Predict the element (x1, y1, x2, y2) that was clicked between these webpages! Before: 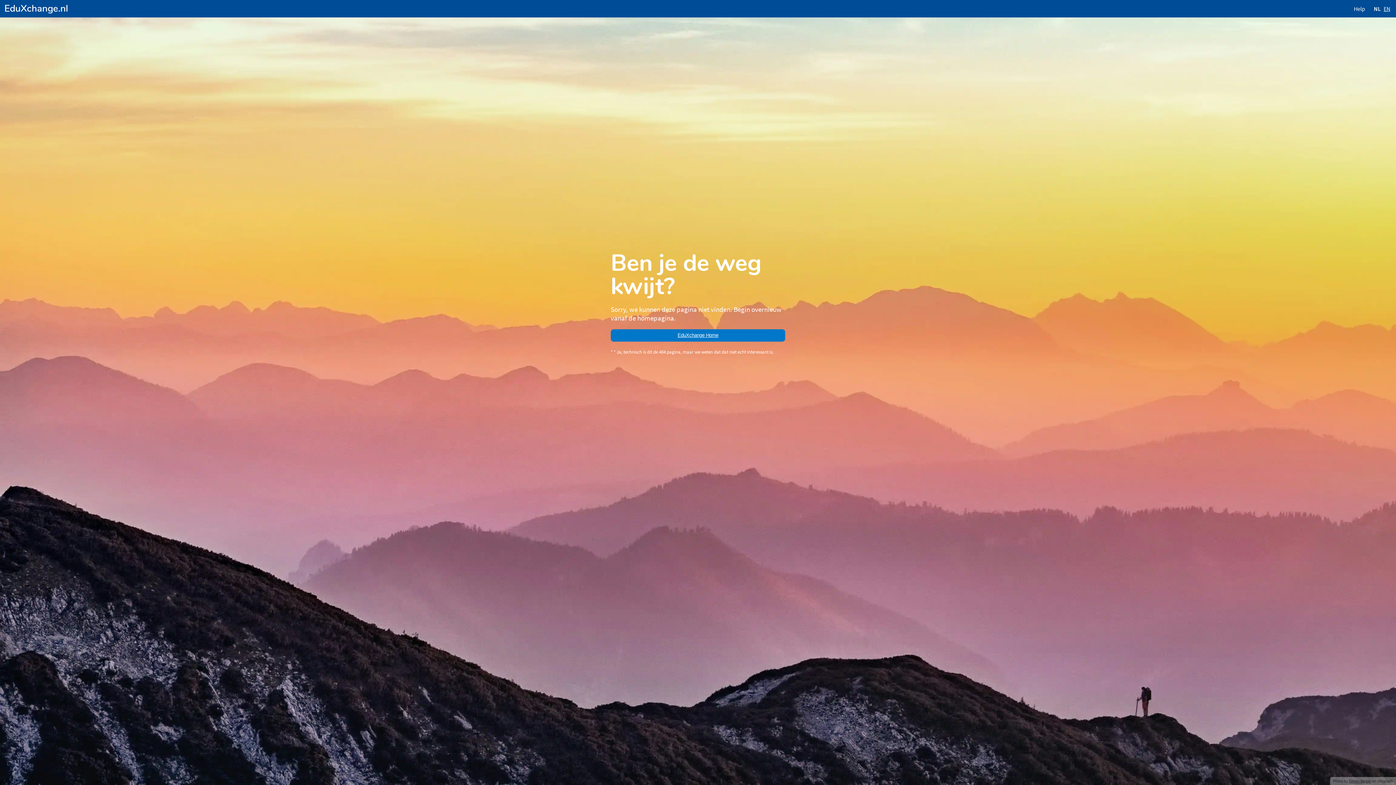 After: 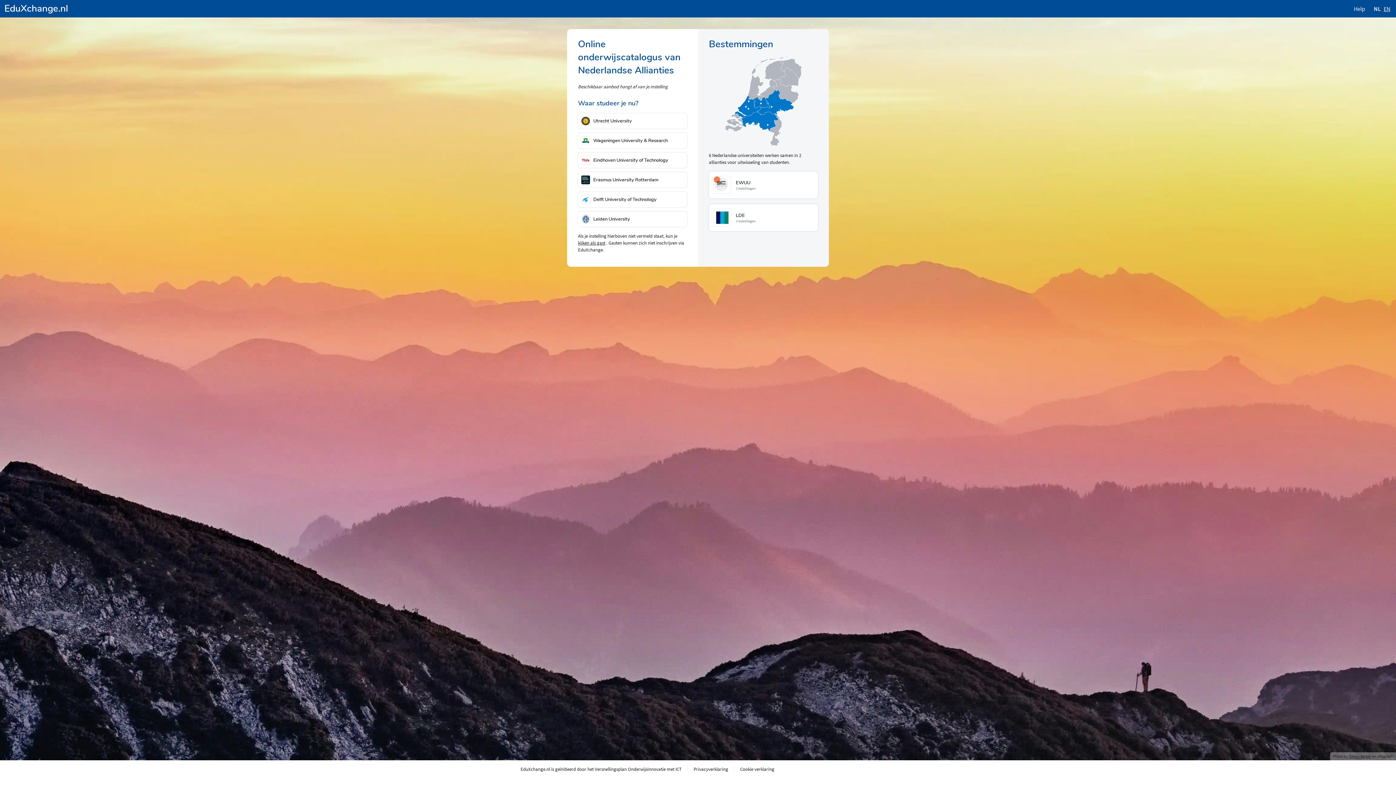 Action: bbox: (610, 329, 785, 341) label: EduXchange Home